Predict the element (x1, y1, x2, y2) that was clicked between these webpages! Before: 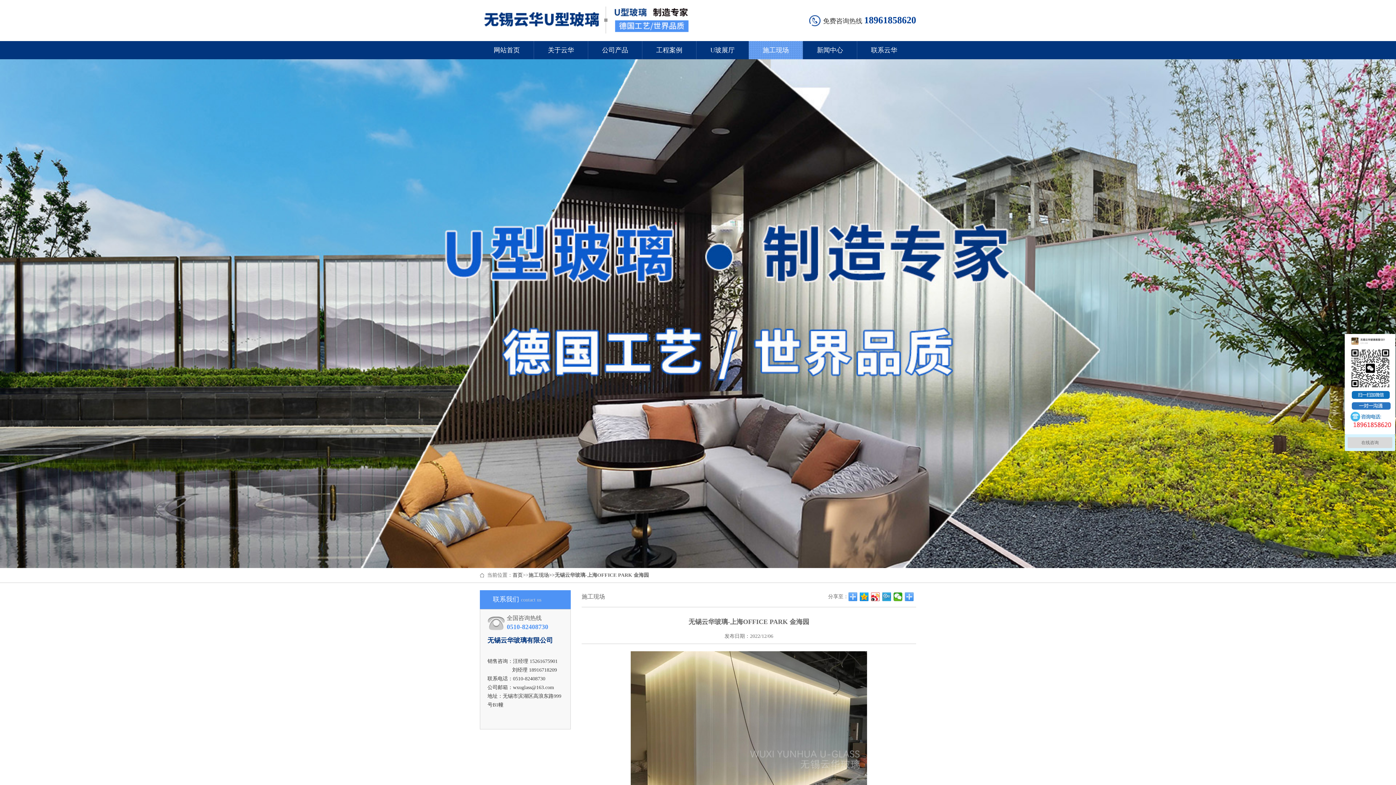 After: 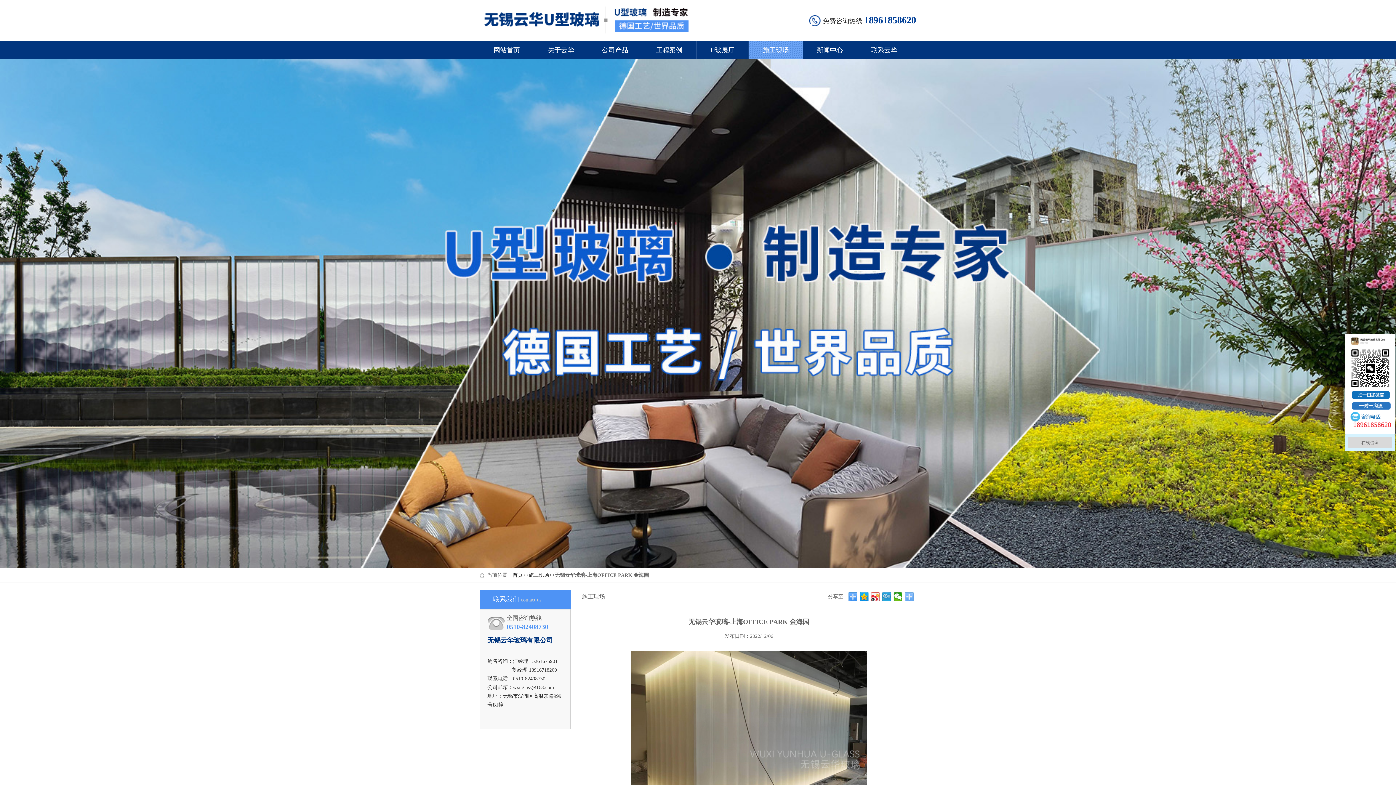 Action: bbox: (905, 592, 914, 601)